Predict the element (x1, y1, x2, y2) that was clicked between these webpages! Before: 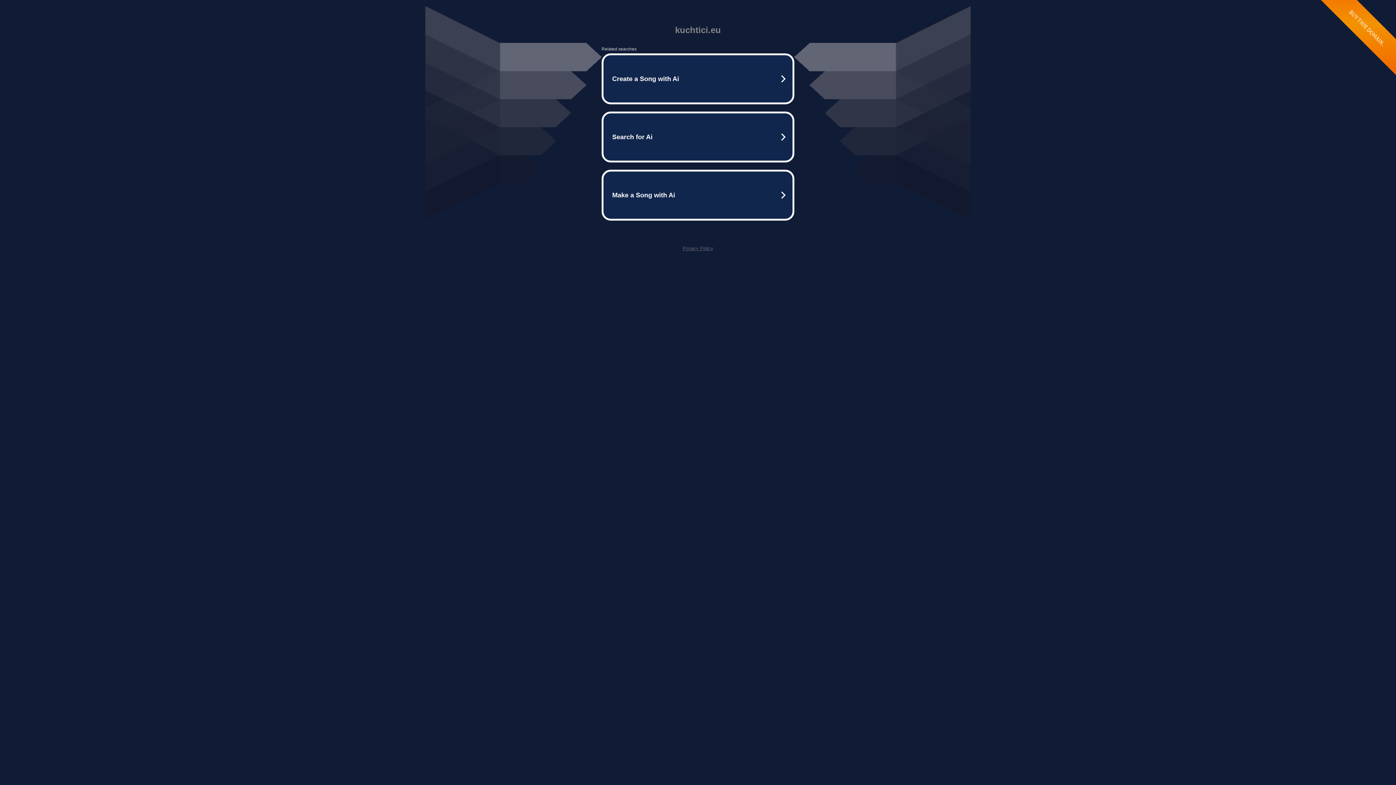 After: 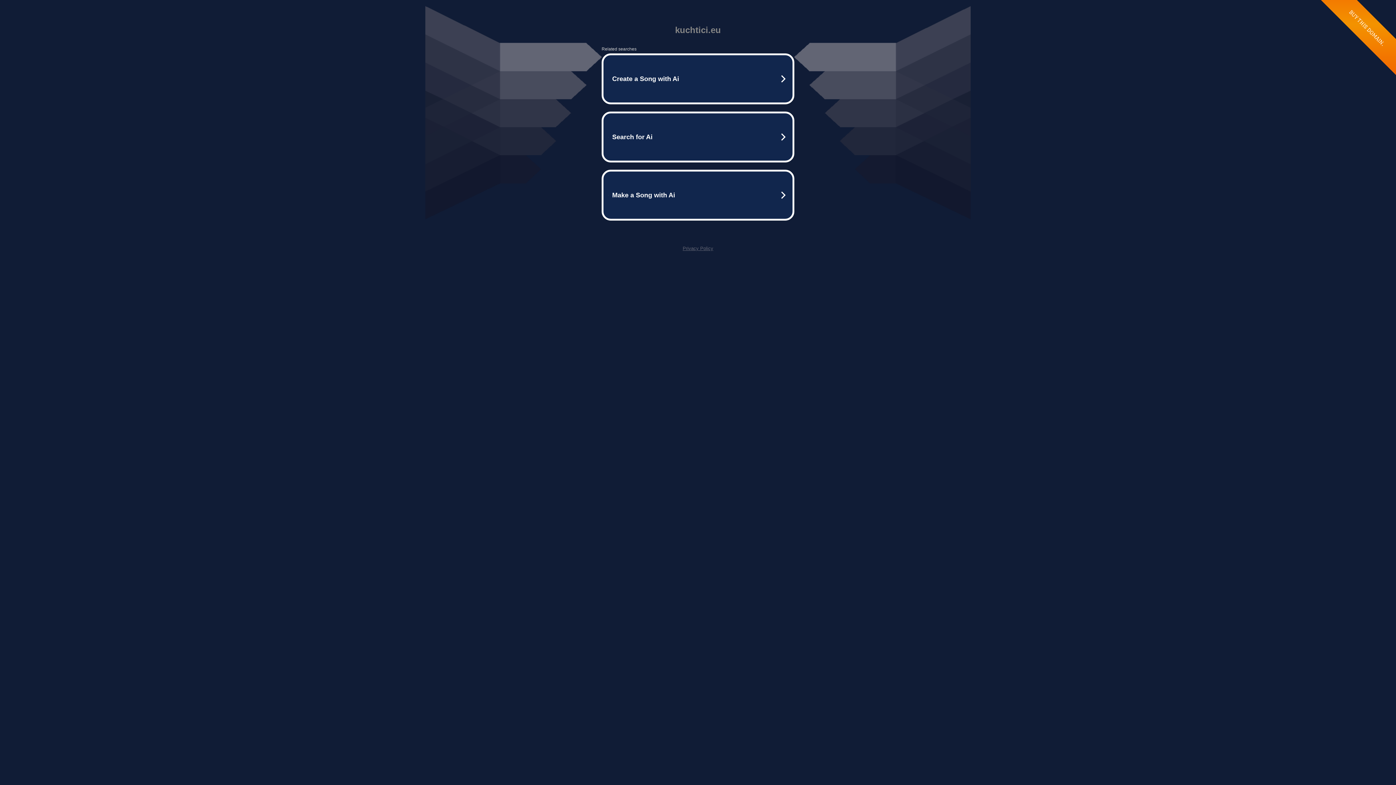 Action: label: Privacy Policy bbox: (682, 245, 713, 251)